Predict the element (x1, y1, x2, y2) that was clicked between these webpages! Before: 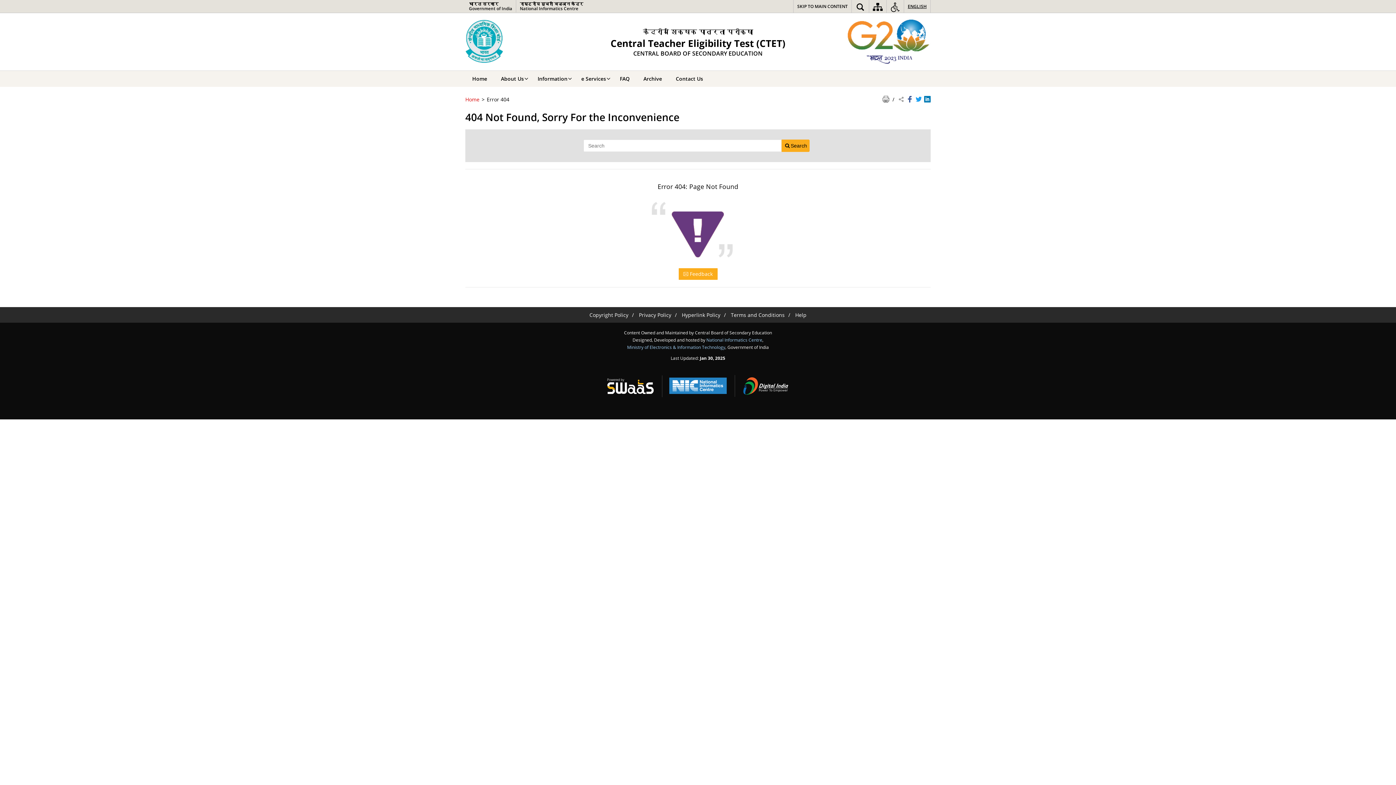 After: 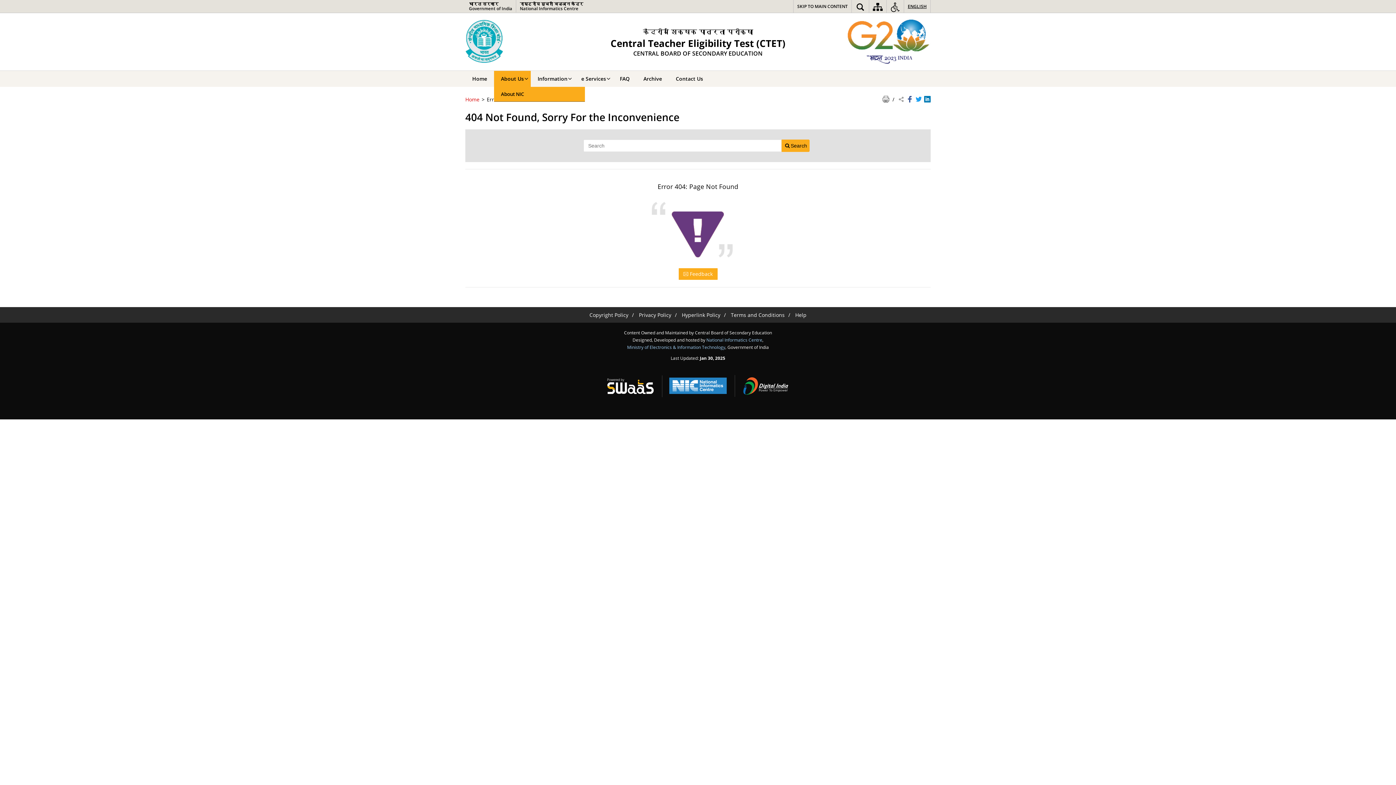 Action: bbox: (494, 70, 530, 86) label: About Us